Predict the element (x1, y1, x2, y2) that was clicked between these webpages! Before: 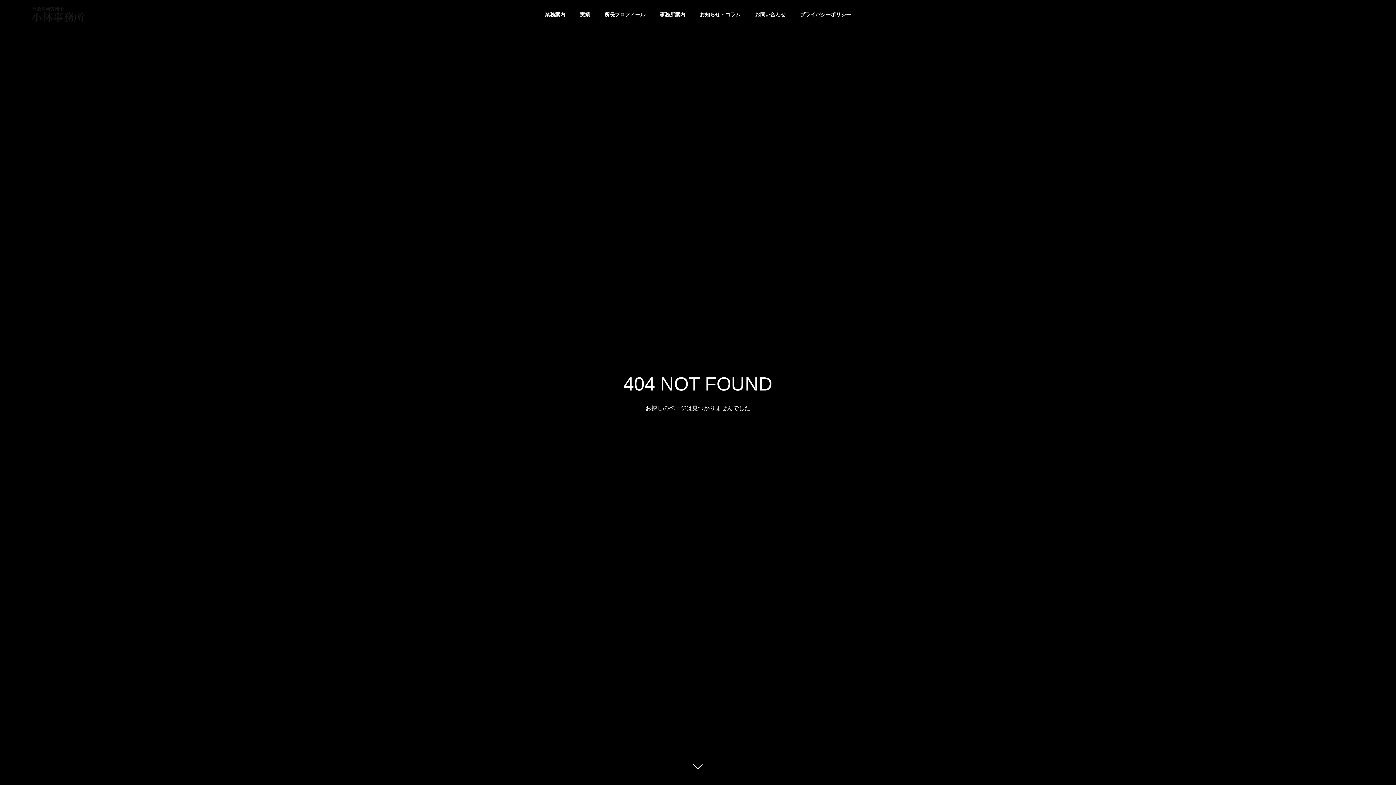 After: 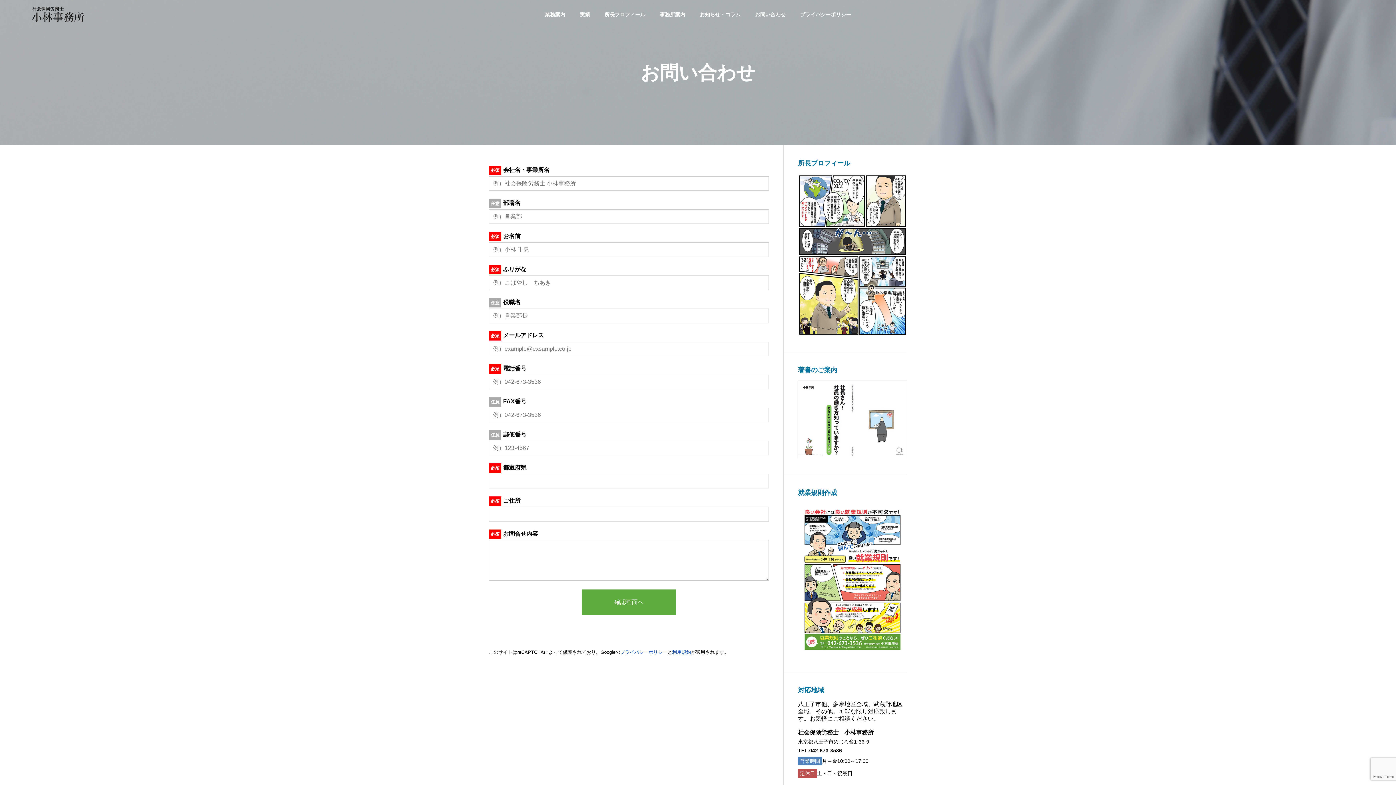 Action: label: お問い合わせ bbox: (748, 0, 793, 29)